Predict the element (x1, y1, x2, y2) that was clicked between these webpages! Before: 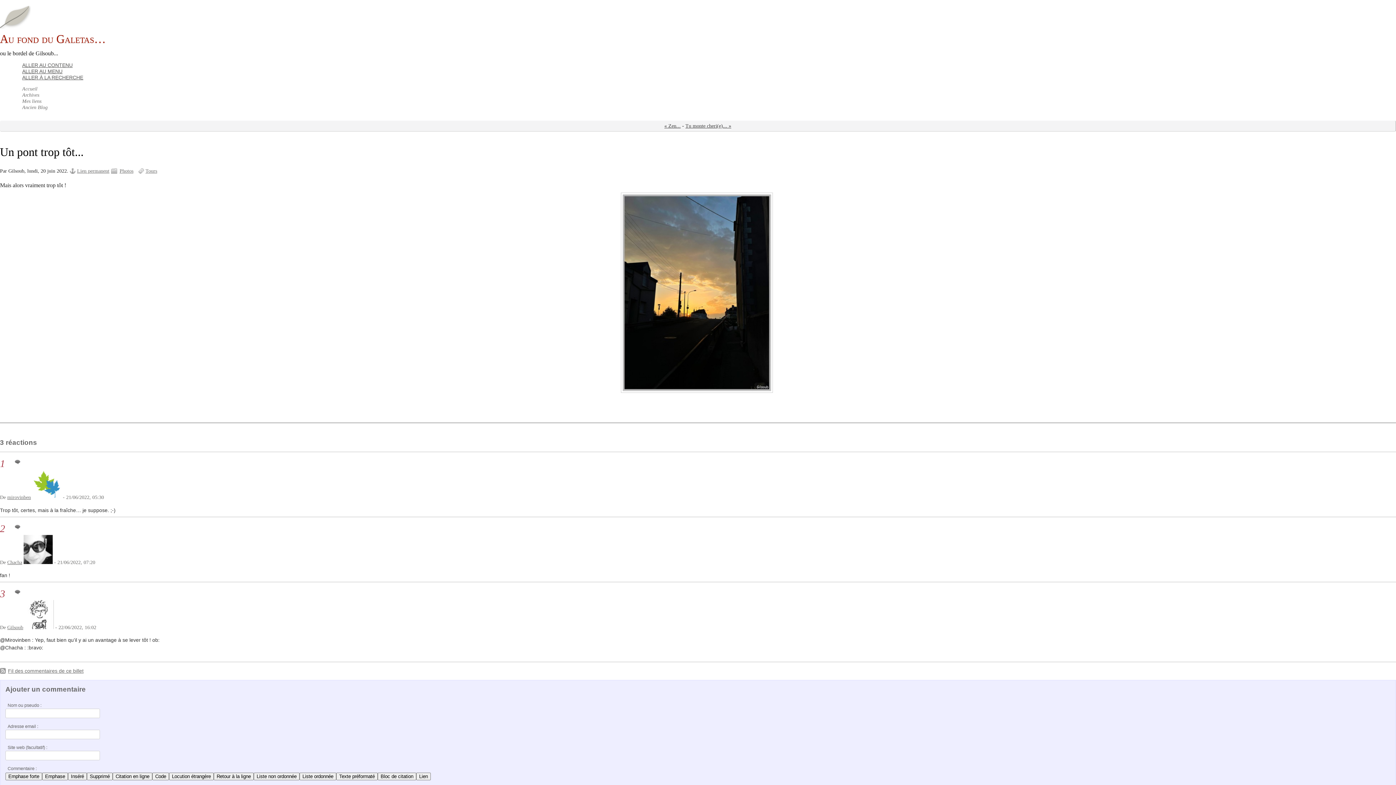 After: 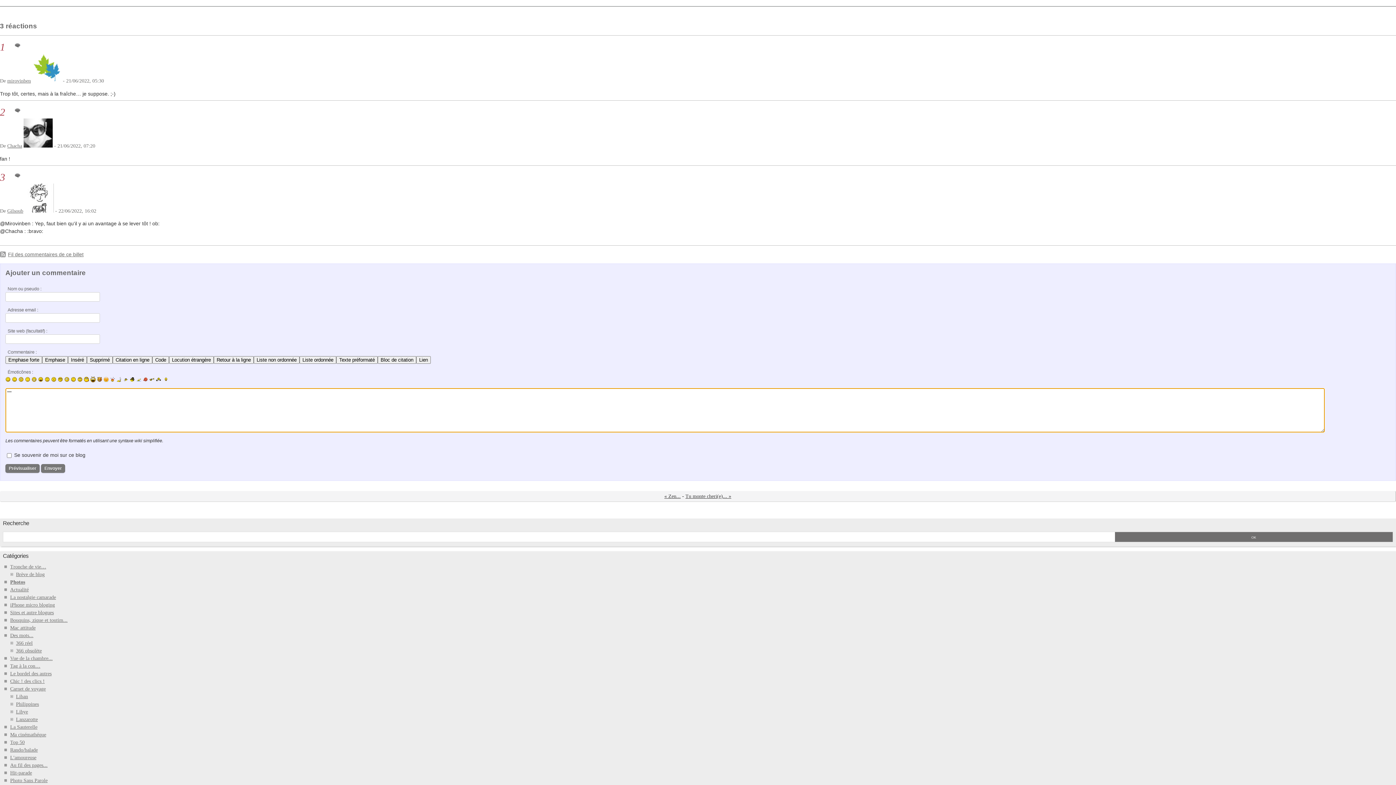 Action: bbox: (42, 772, 68, 780) label: Emphase